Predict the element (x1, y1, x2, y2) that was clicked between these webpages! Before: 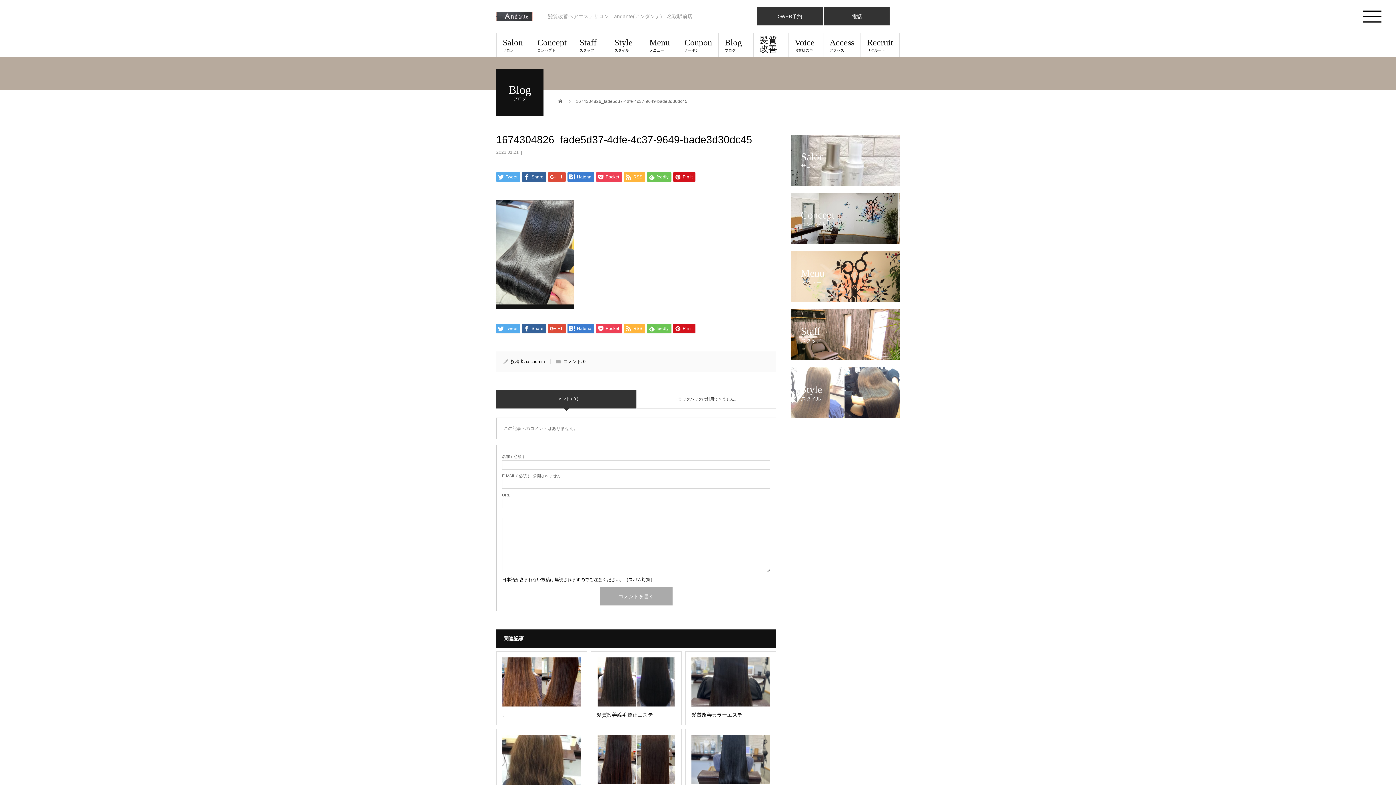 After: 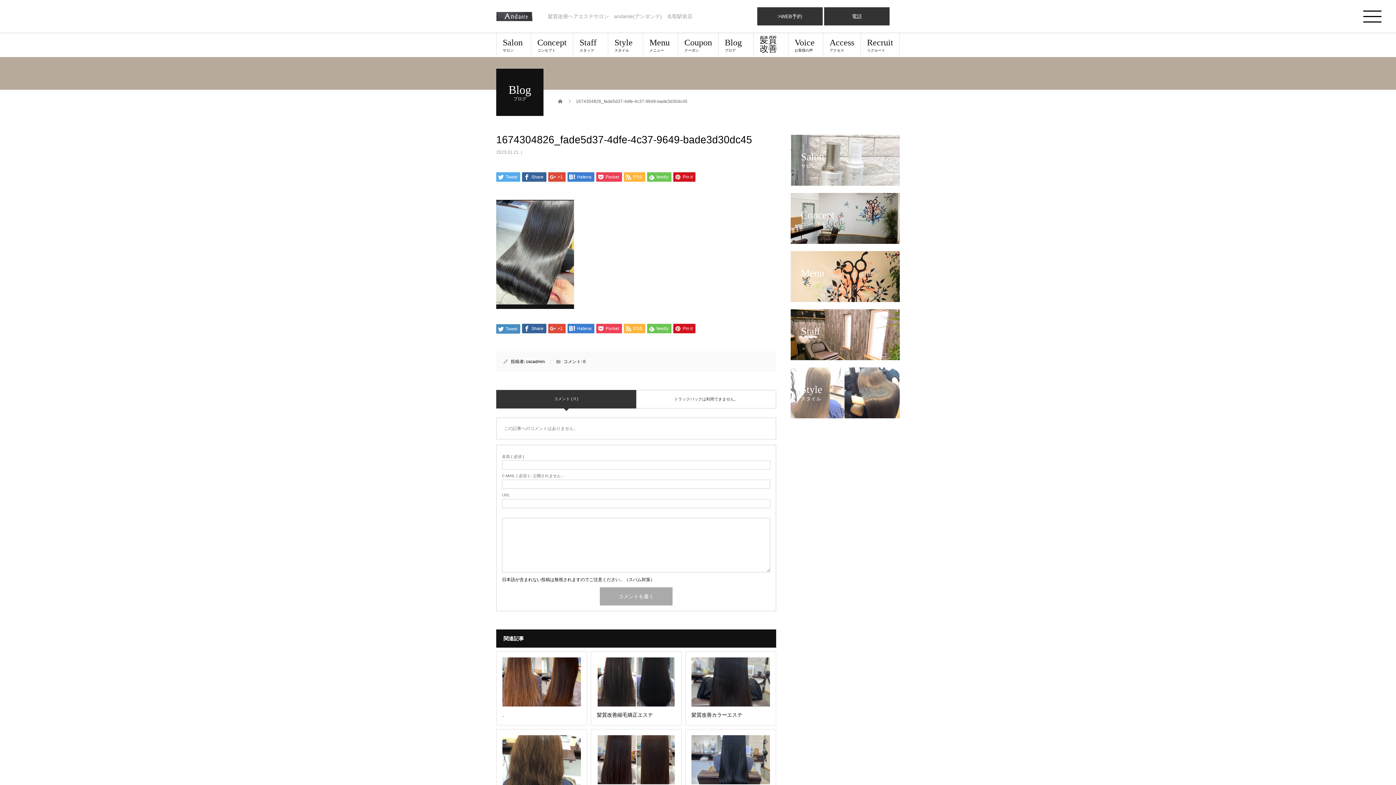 Action: bbox: (496, 324, 520, 333) label:  Tweet